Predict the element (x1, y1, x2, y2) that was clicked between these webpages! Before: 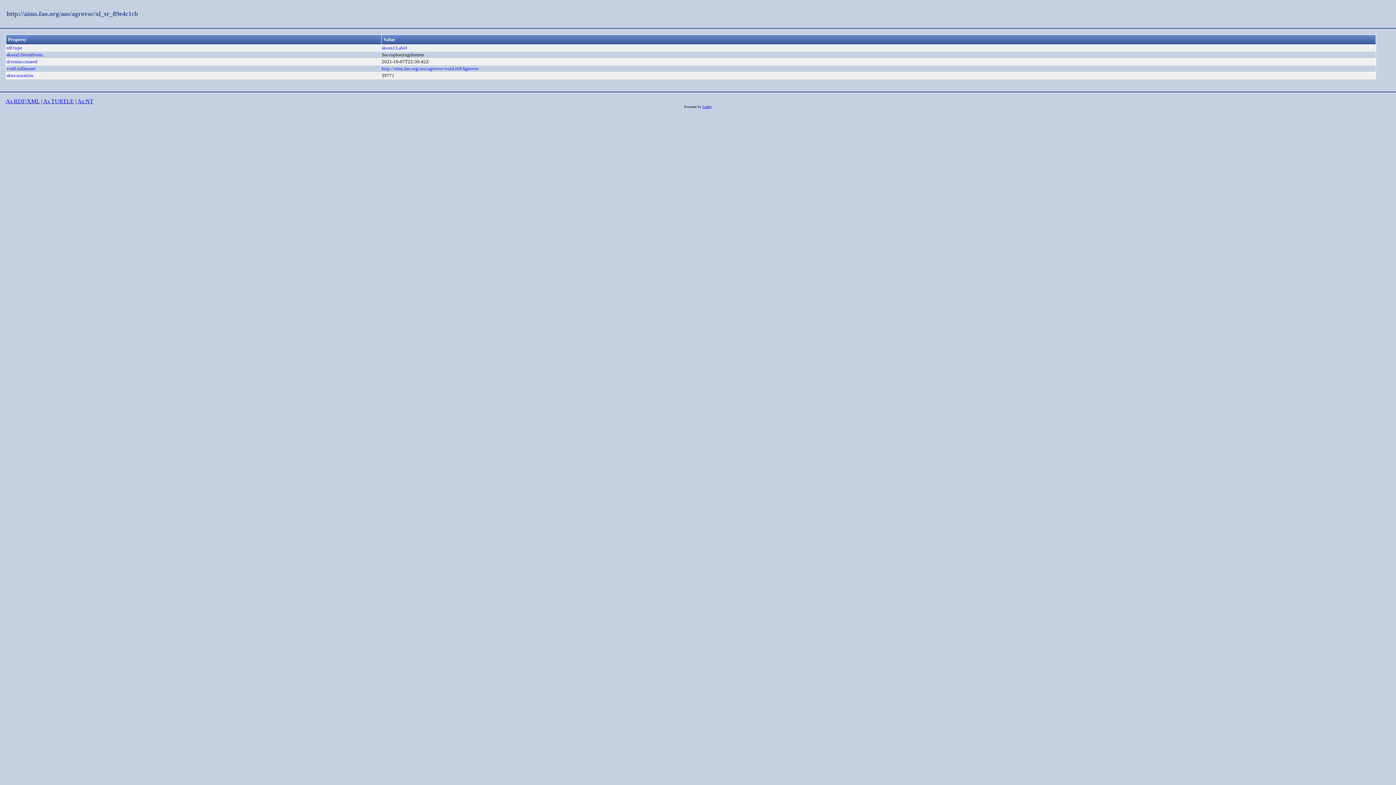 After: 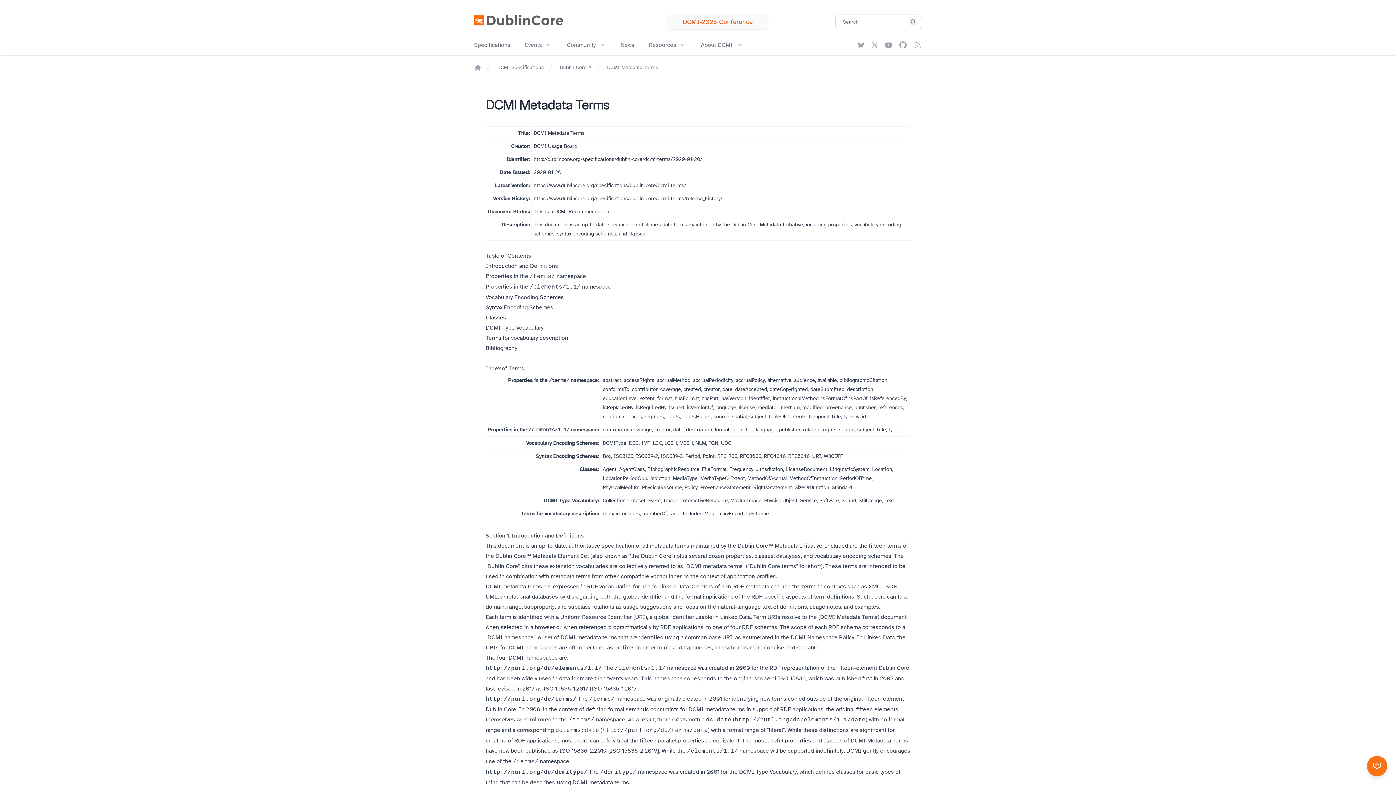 Action: label: dcterms:created bbox: (6, 59, 37, 64)